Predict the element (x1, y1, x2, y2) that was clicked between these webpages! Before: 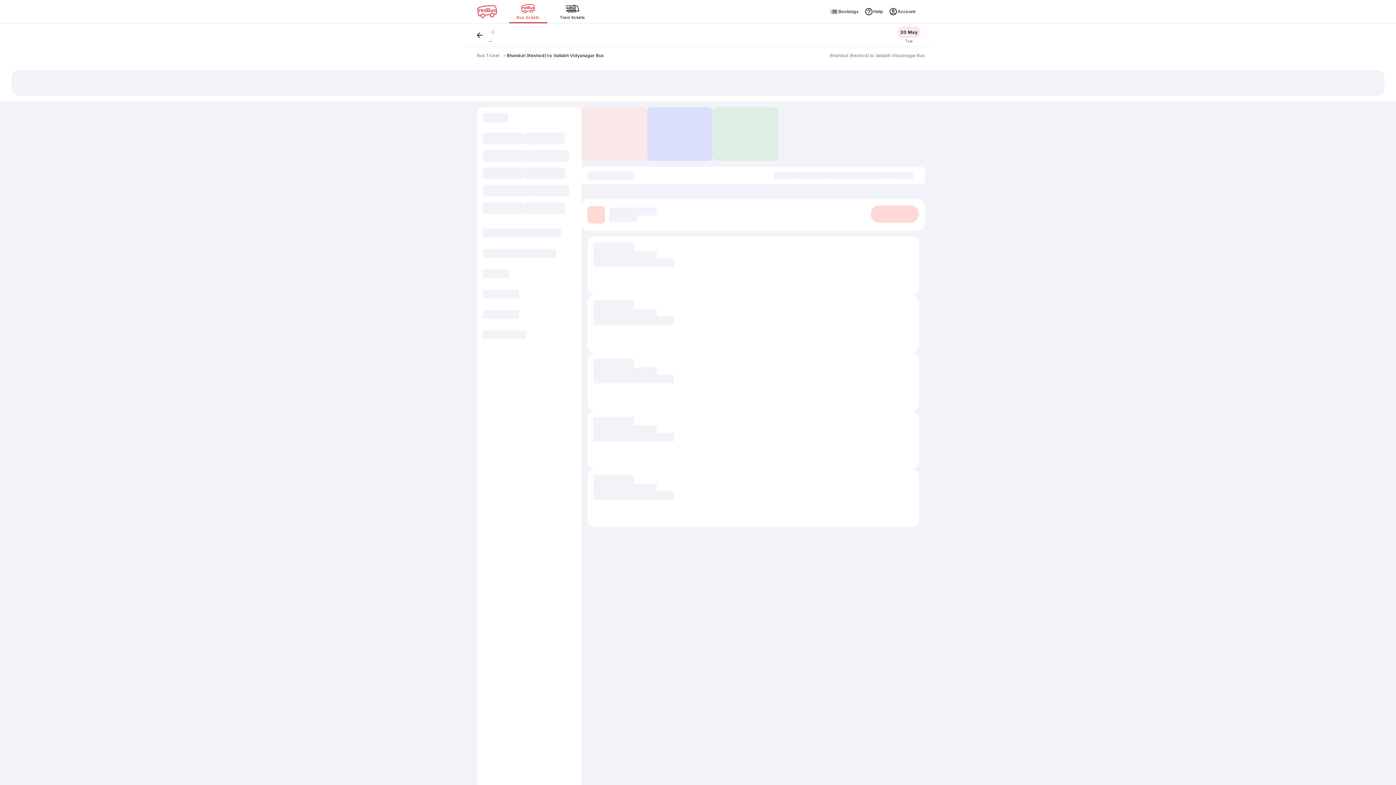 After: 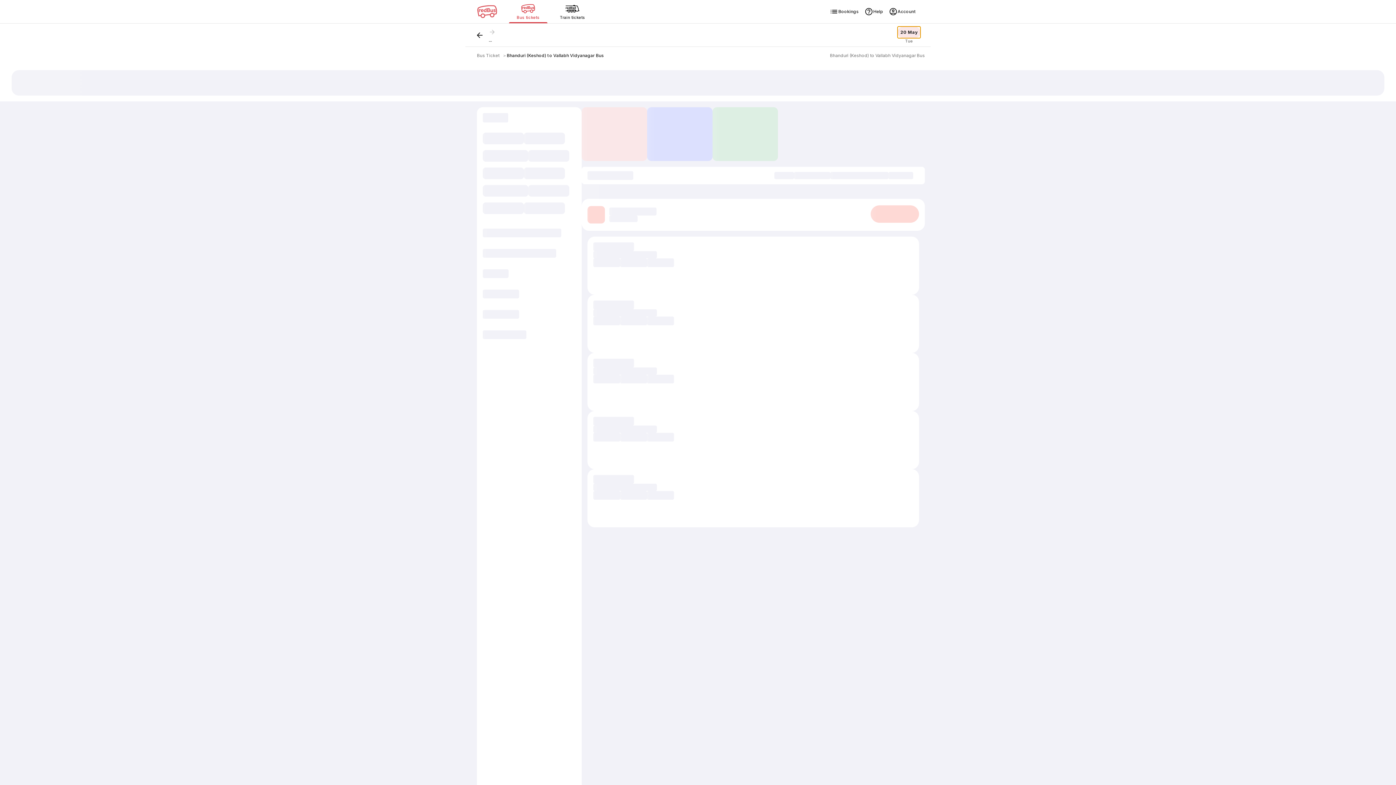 Action: bbox: (897, 26, 920, 38) label: 20 May